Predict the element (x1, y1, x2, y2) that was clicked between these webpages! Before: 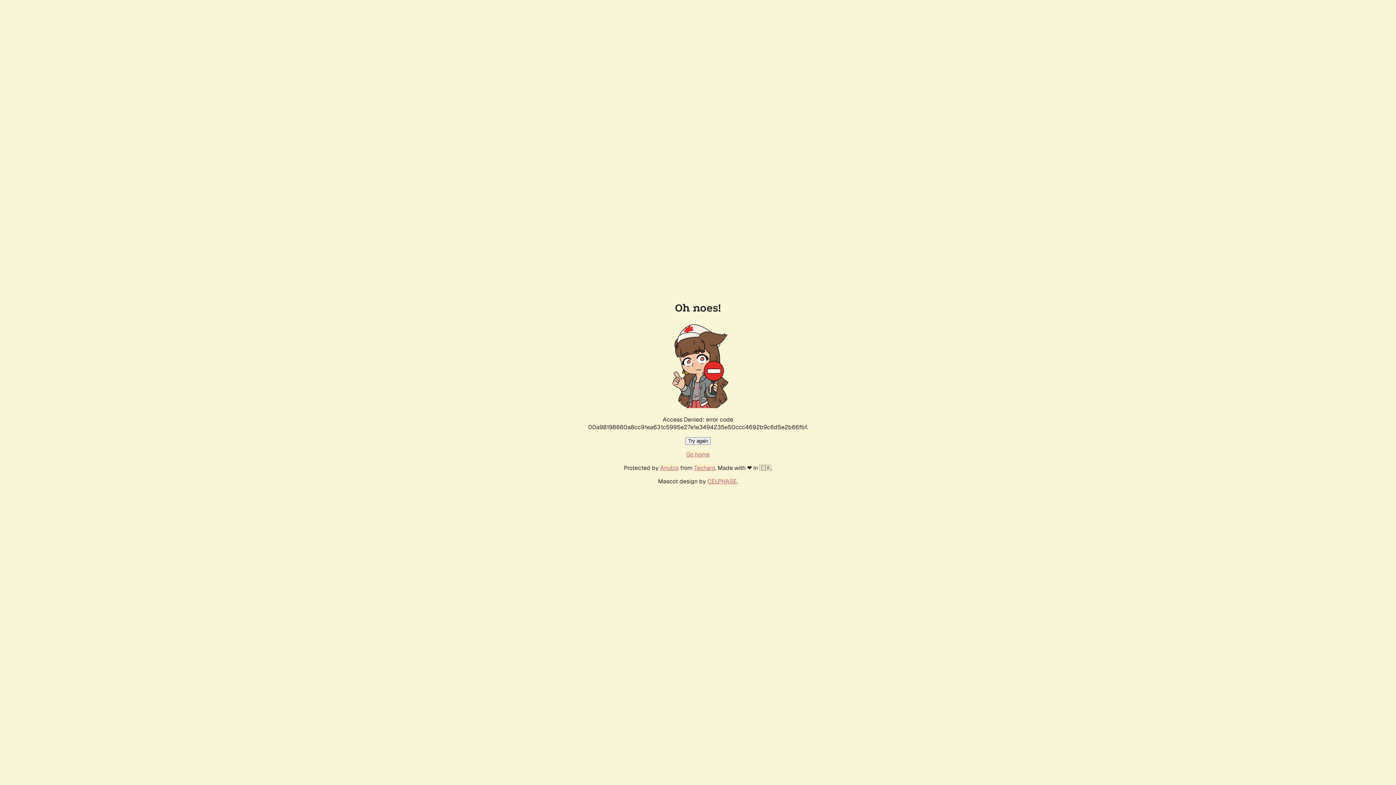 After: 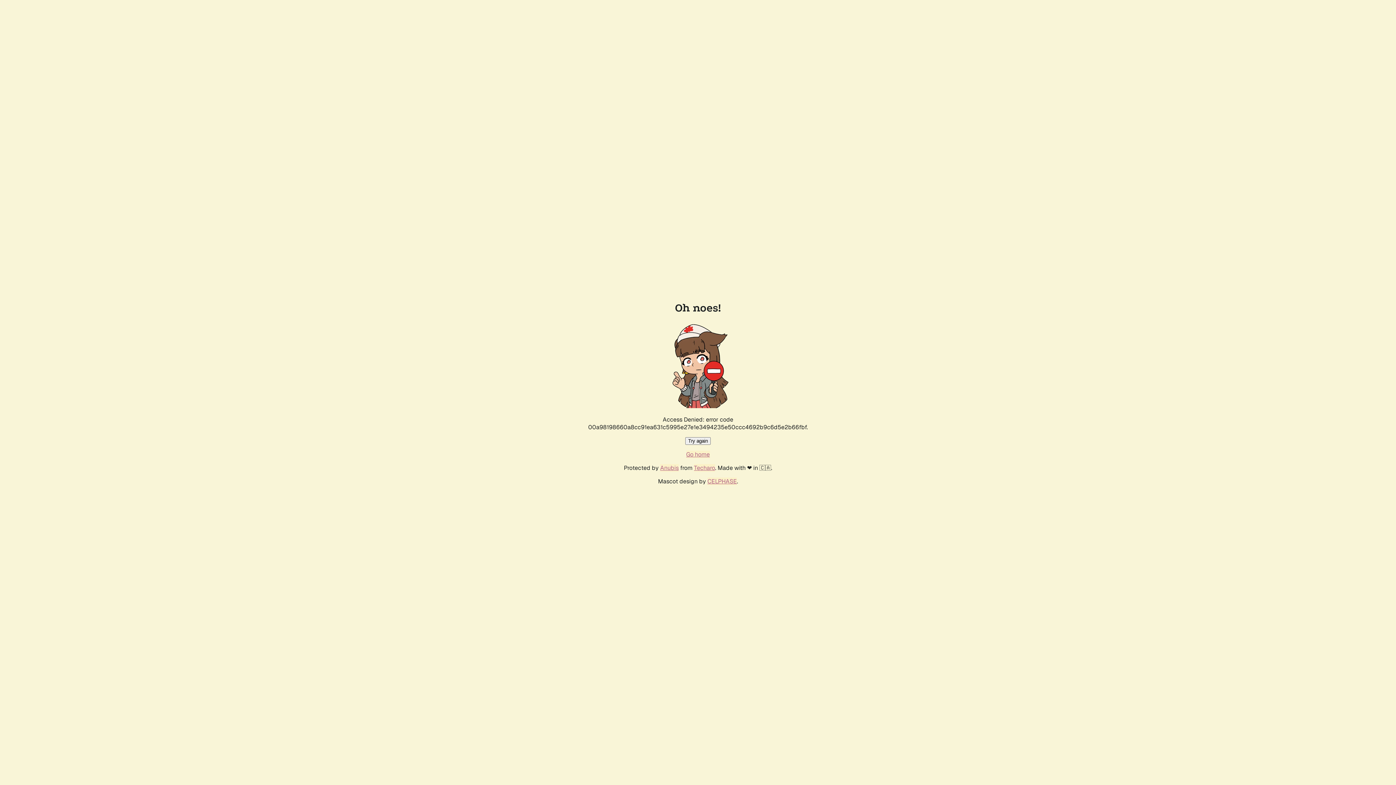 Action: bbox: (685, 437, 710, 445) label: Try again